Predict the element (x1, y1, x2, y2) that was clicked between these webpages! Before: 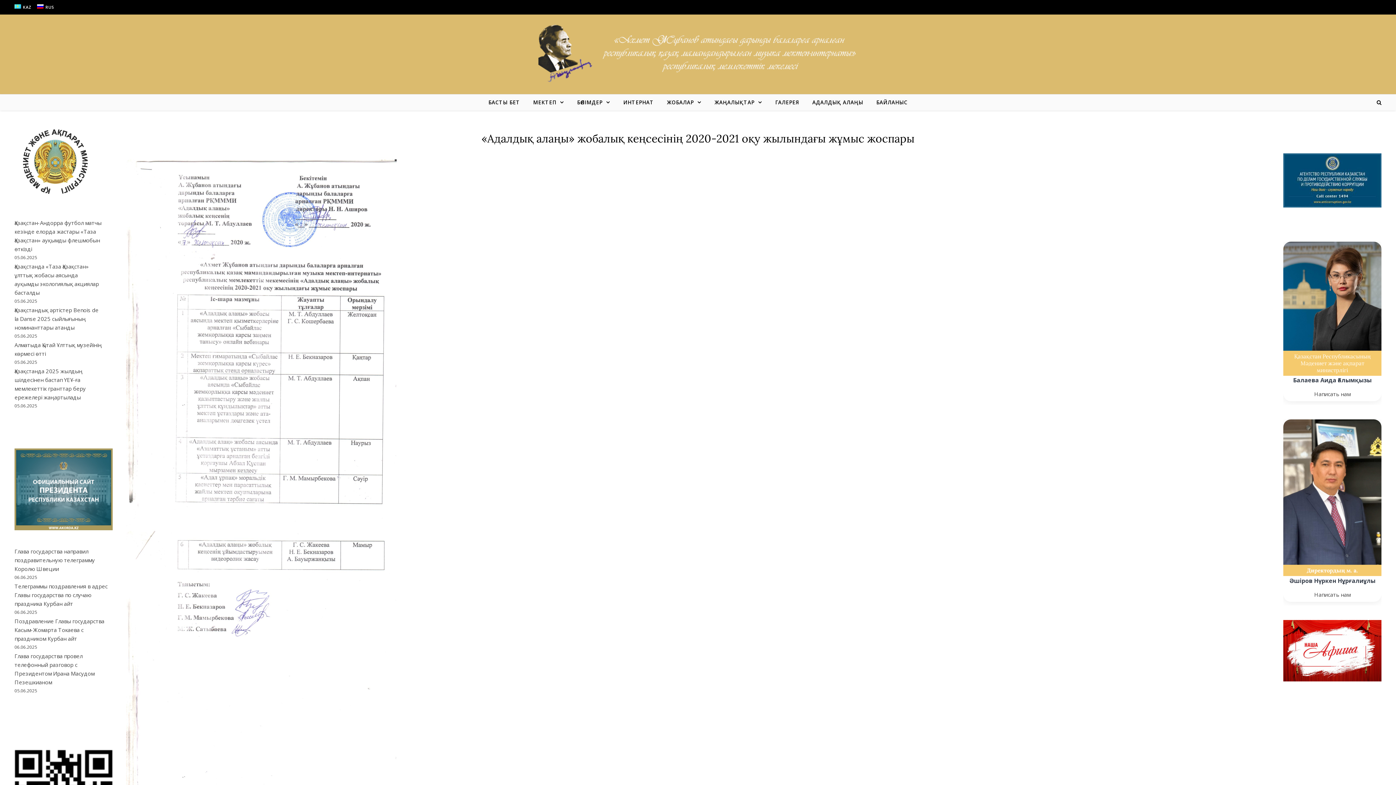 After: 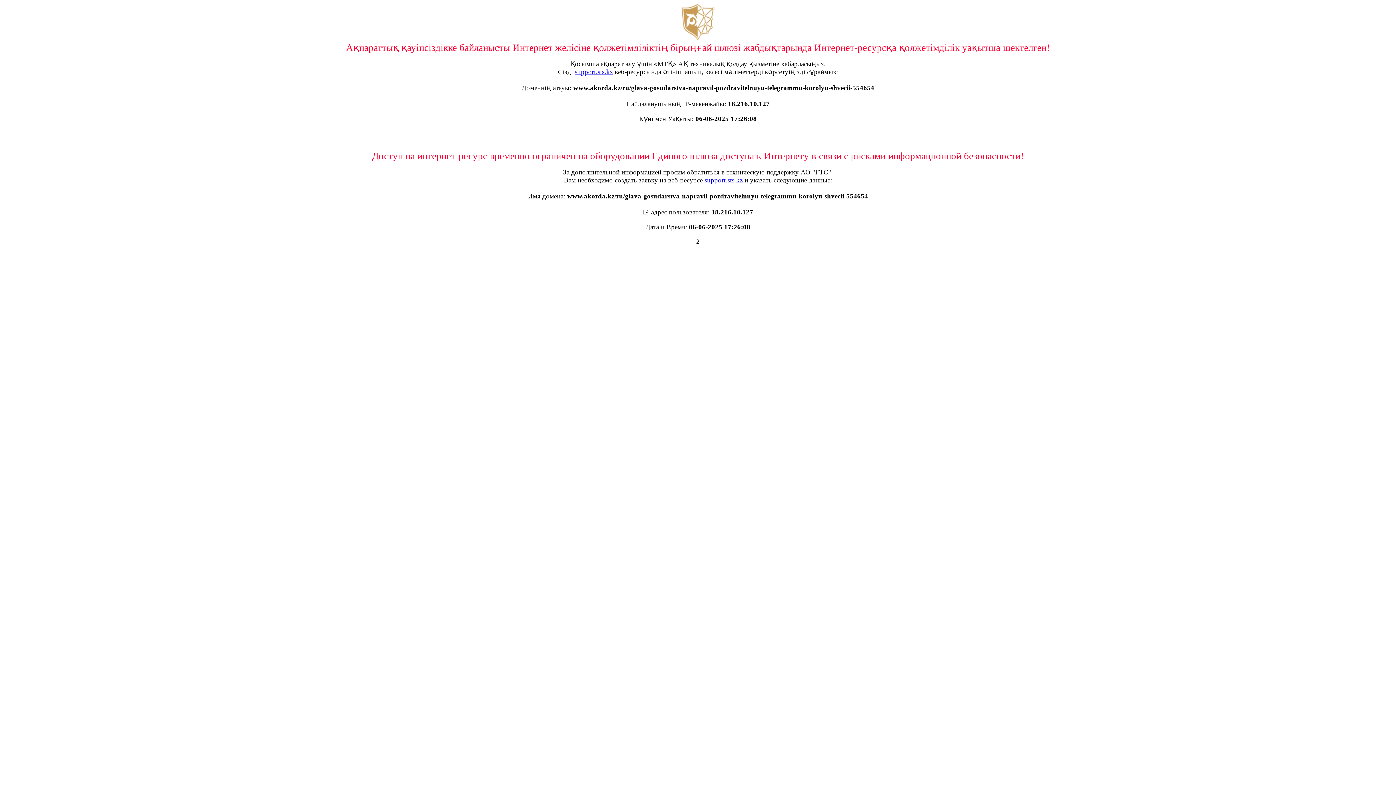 Action: bbox: (14, 548, 94, 572) label: Глава государства направил поздравительную телеграмму Королю Швеции